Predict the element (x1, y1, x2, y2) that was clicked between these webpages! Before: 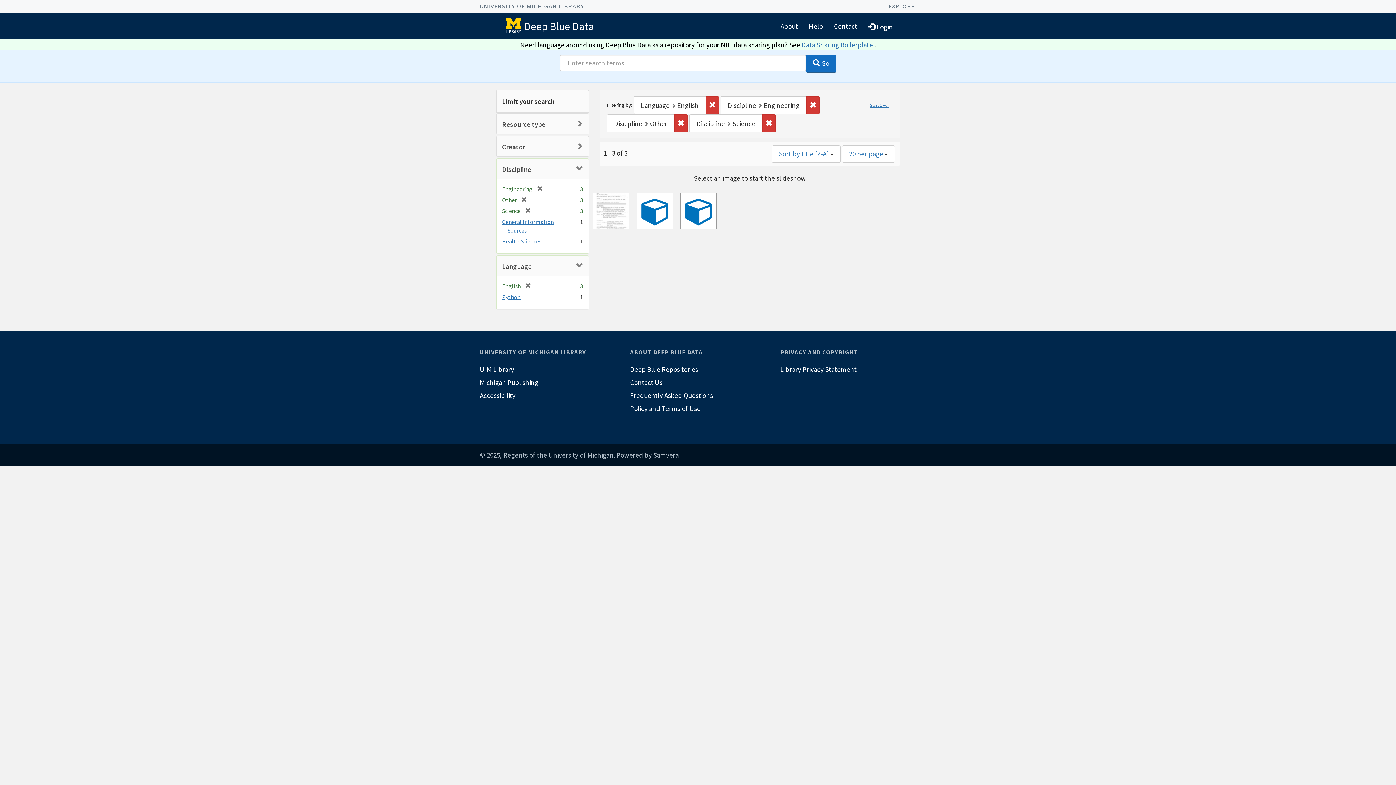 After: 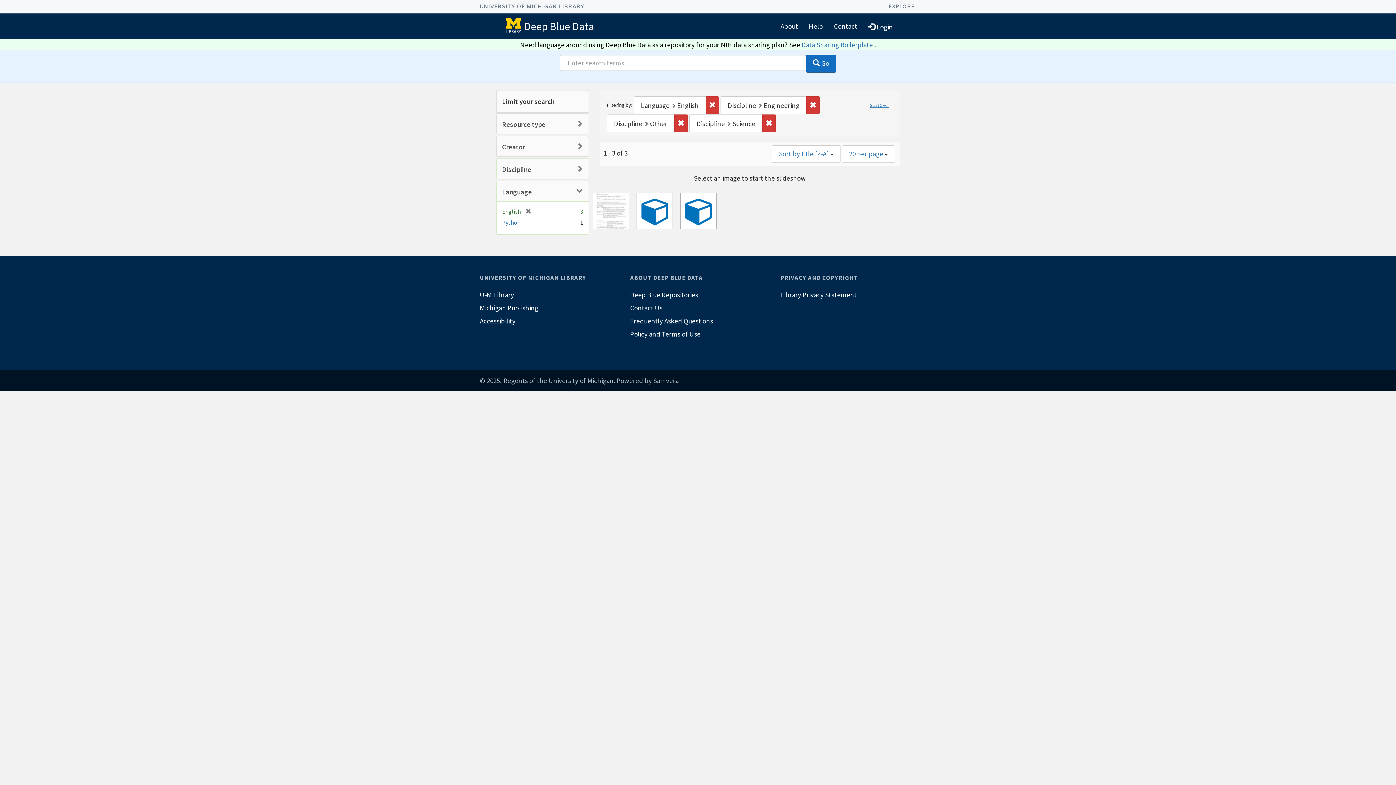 Action: label: Discipline bbox: (502, 165, 531, 173)